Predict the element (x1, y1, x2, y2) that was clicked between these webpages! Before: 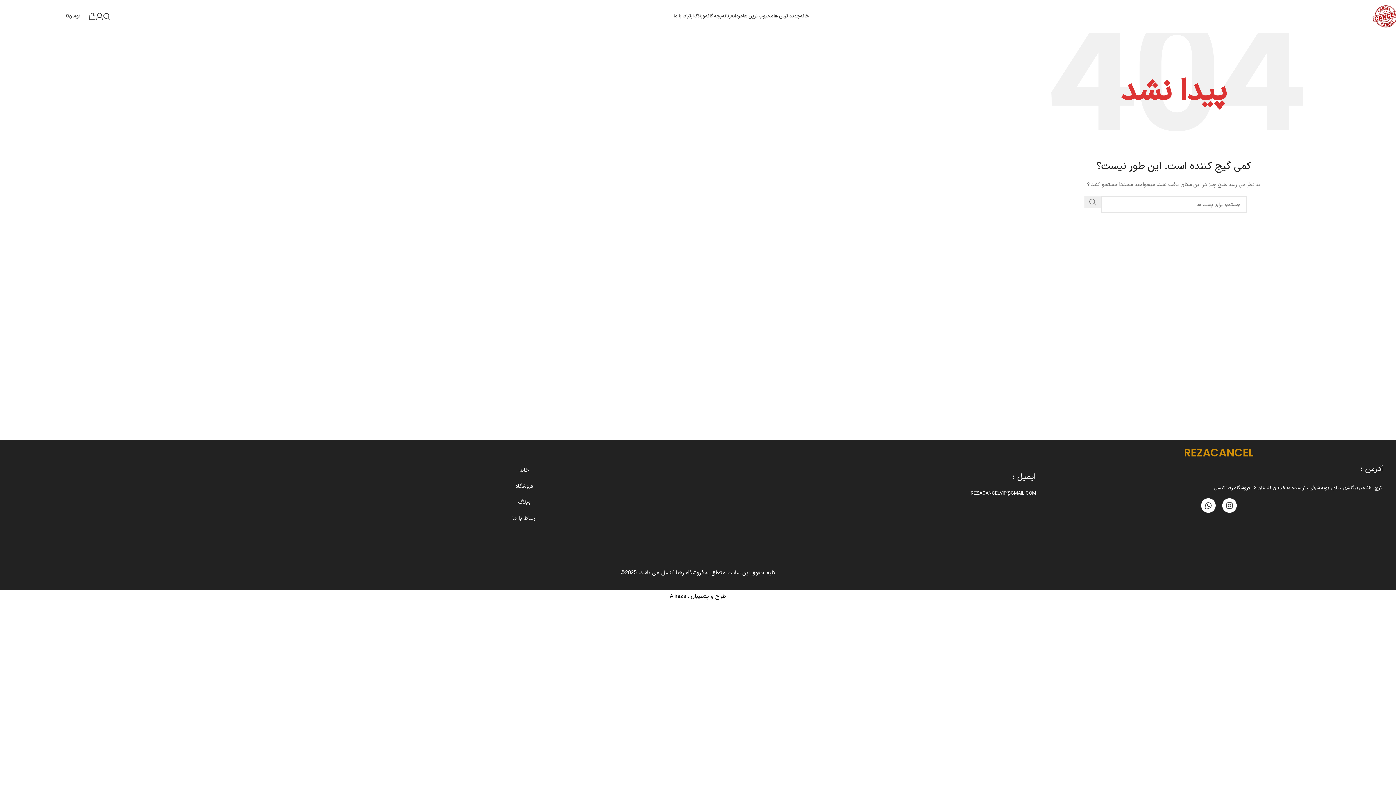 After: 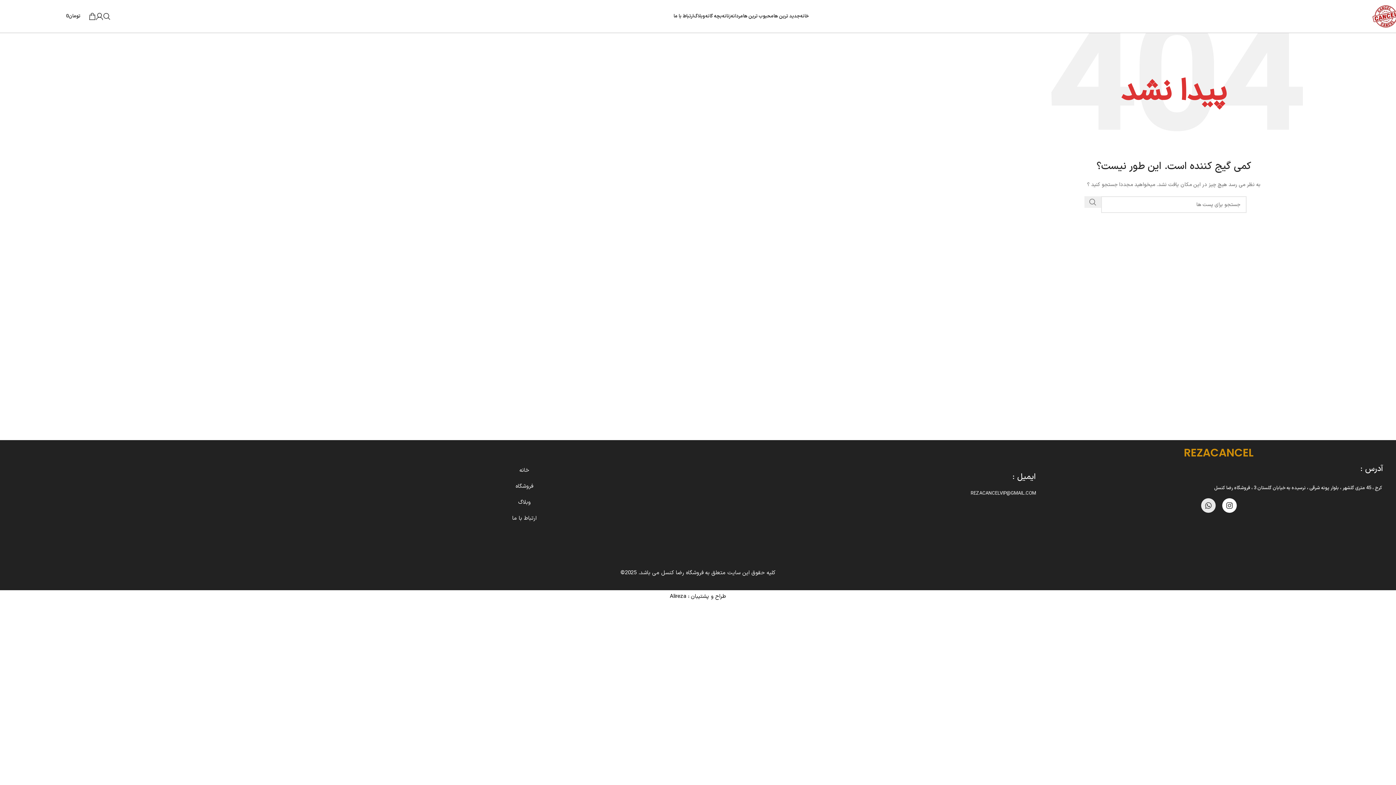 Action: bbox: (1201, 498, 1215, 513) label: Whatsapp